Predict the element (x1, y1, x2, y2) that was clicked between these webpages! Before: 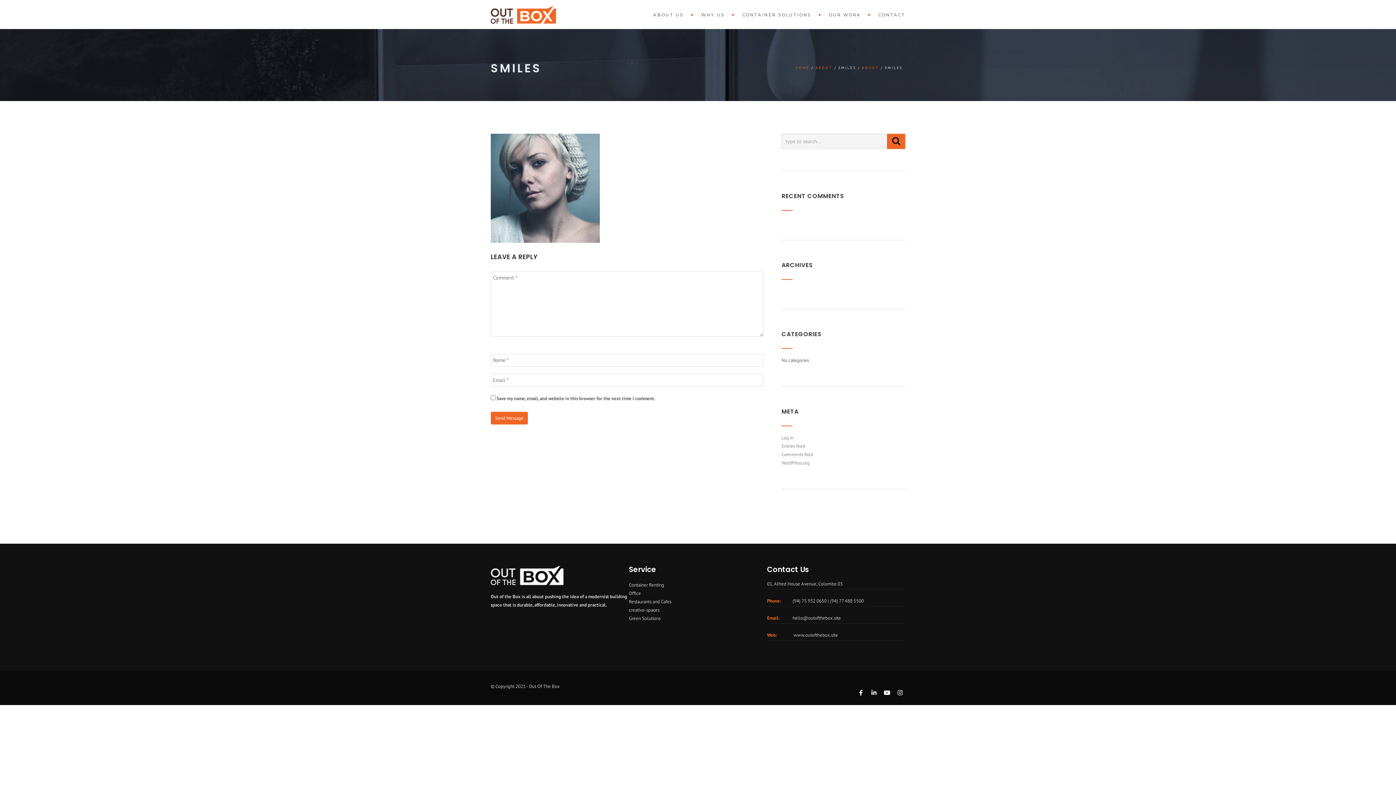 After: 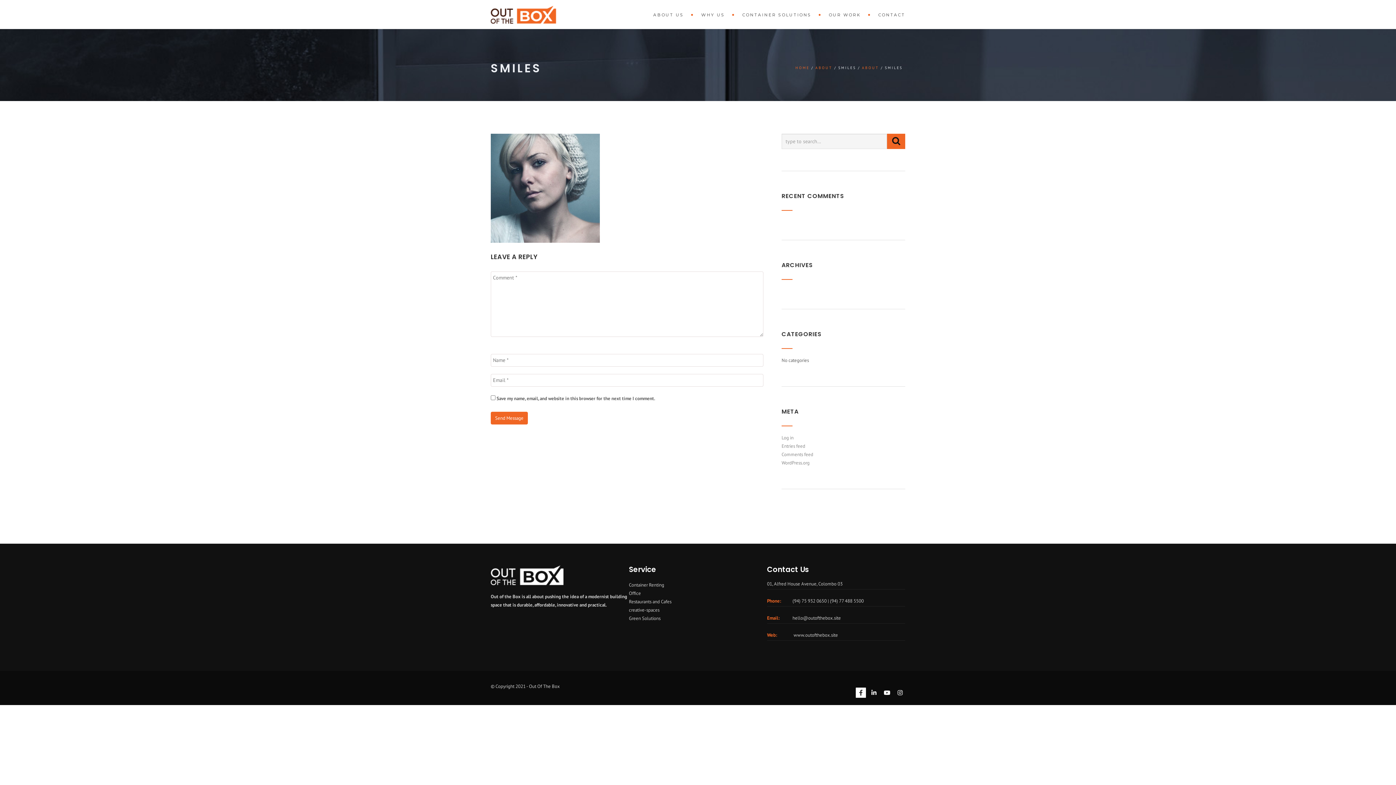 Action: bbox: (856, 688, 866, 698)